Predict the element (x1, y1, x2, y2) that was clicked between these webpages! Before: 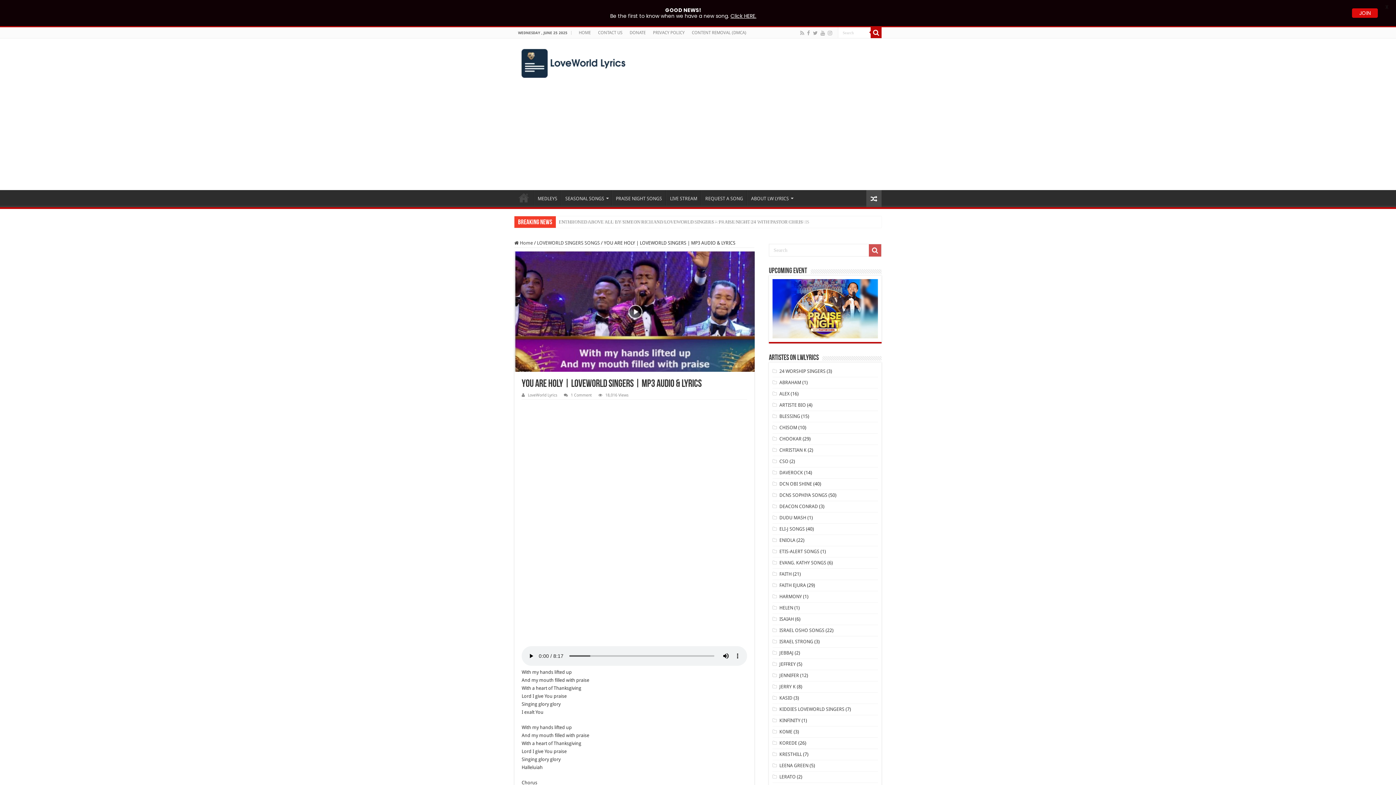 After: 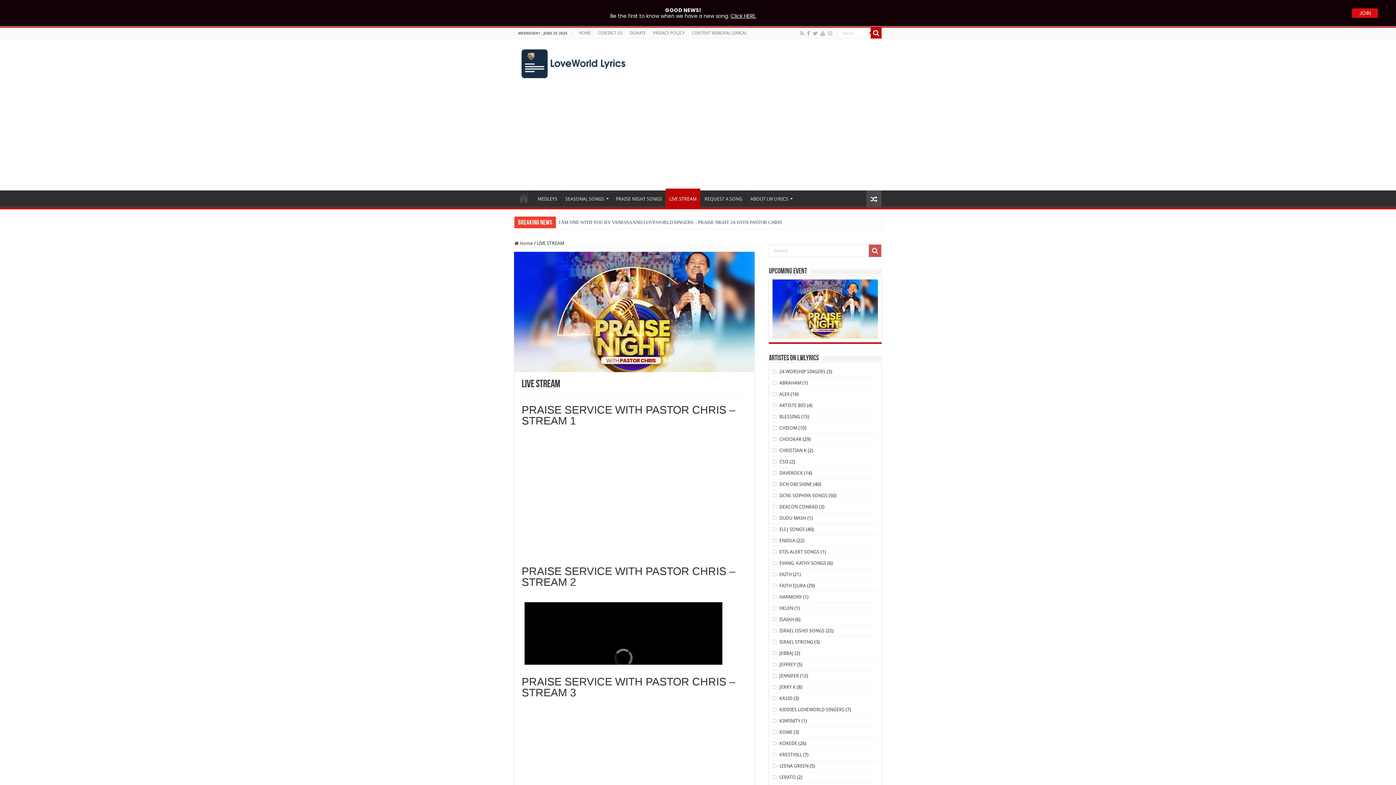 Action: bbox: (772, 305, 878, 311)